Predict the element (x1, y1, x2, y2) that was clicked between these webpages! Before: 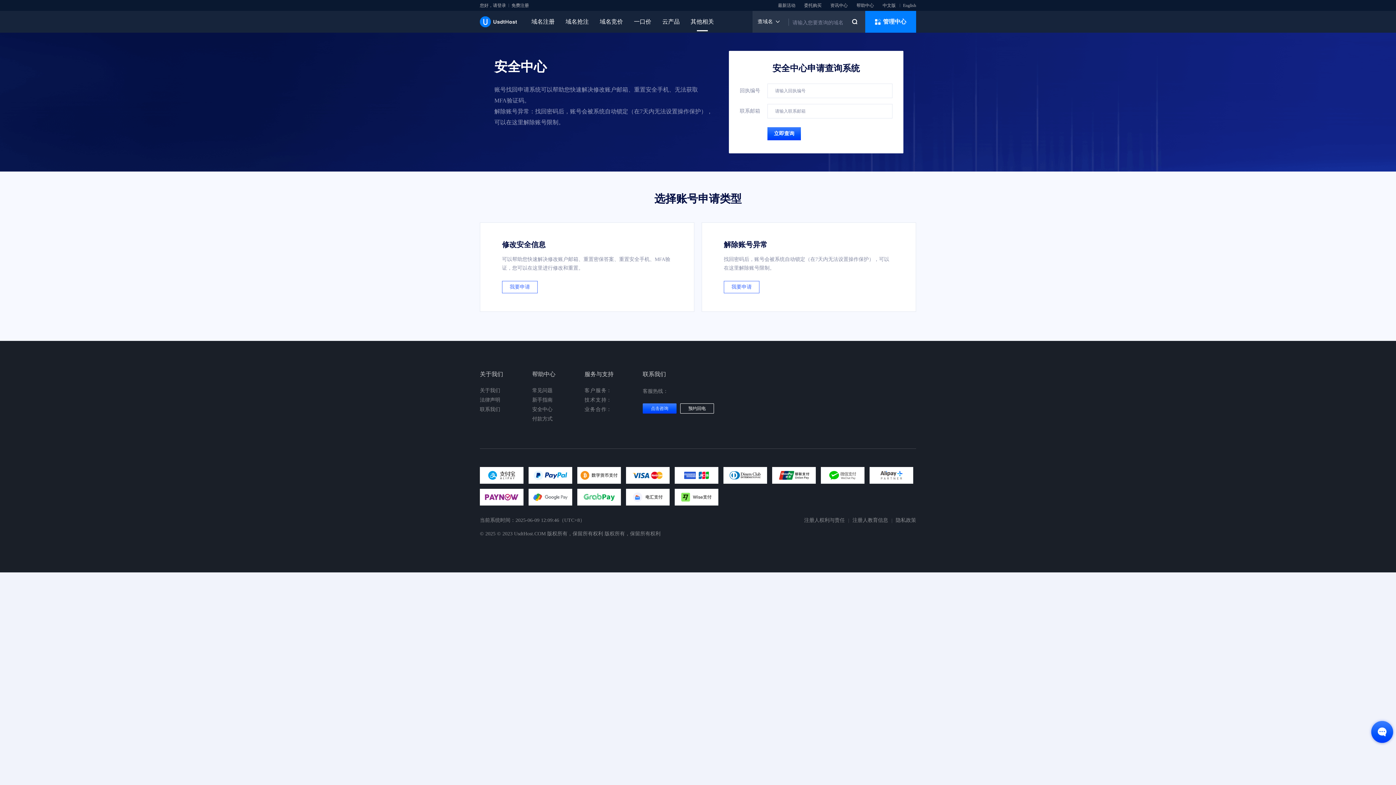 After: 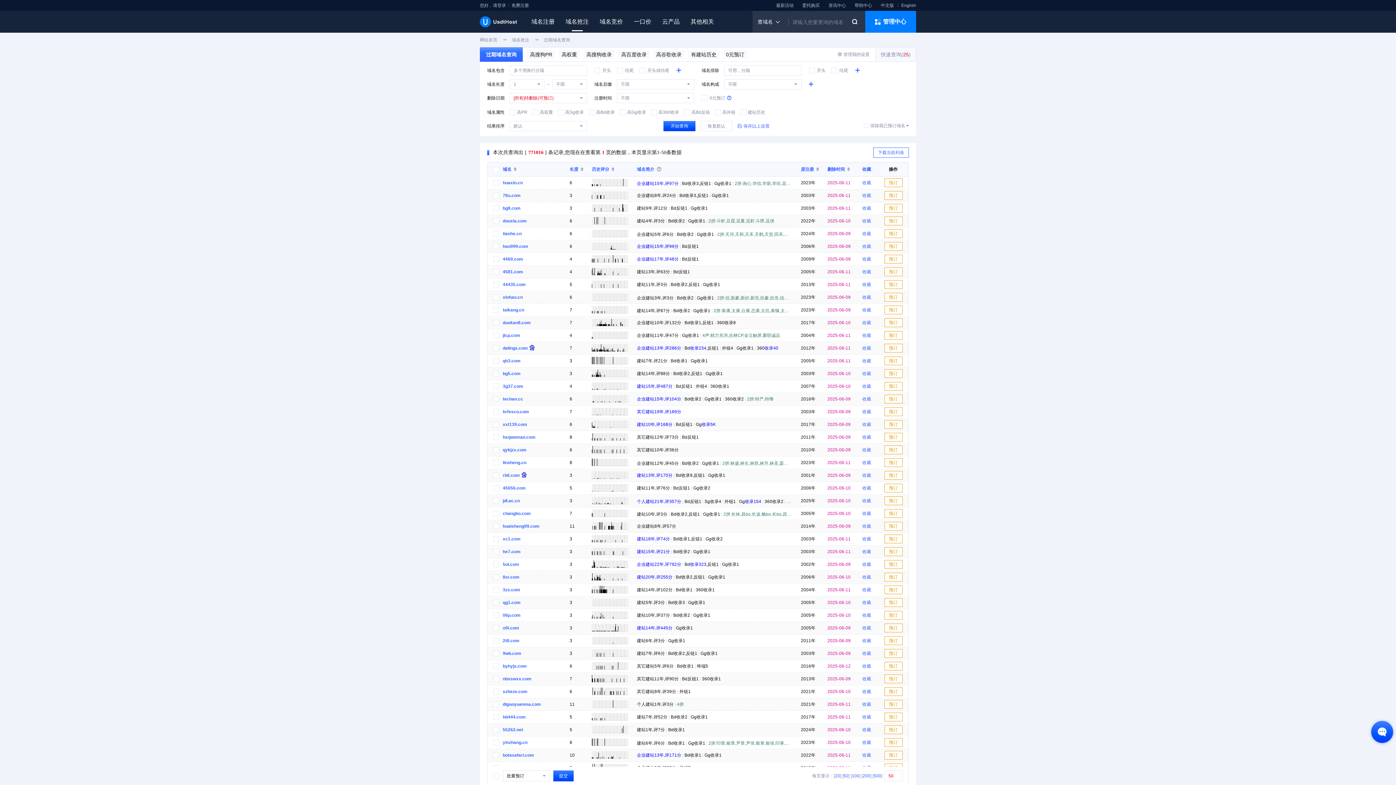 Action: label: 域名抢注 bbox: (560, 10, 594, 32)